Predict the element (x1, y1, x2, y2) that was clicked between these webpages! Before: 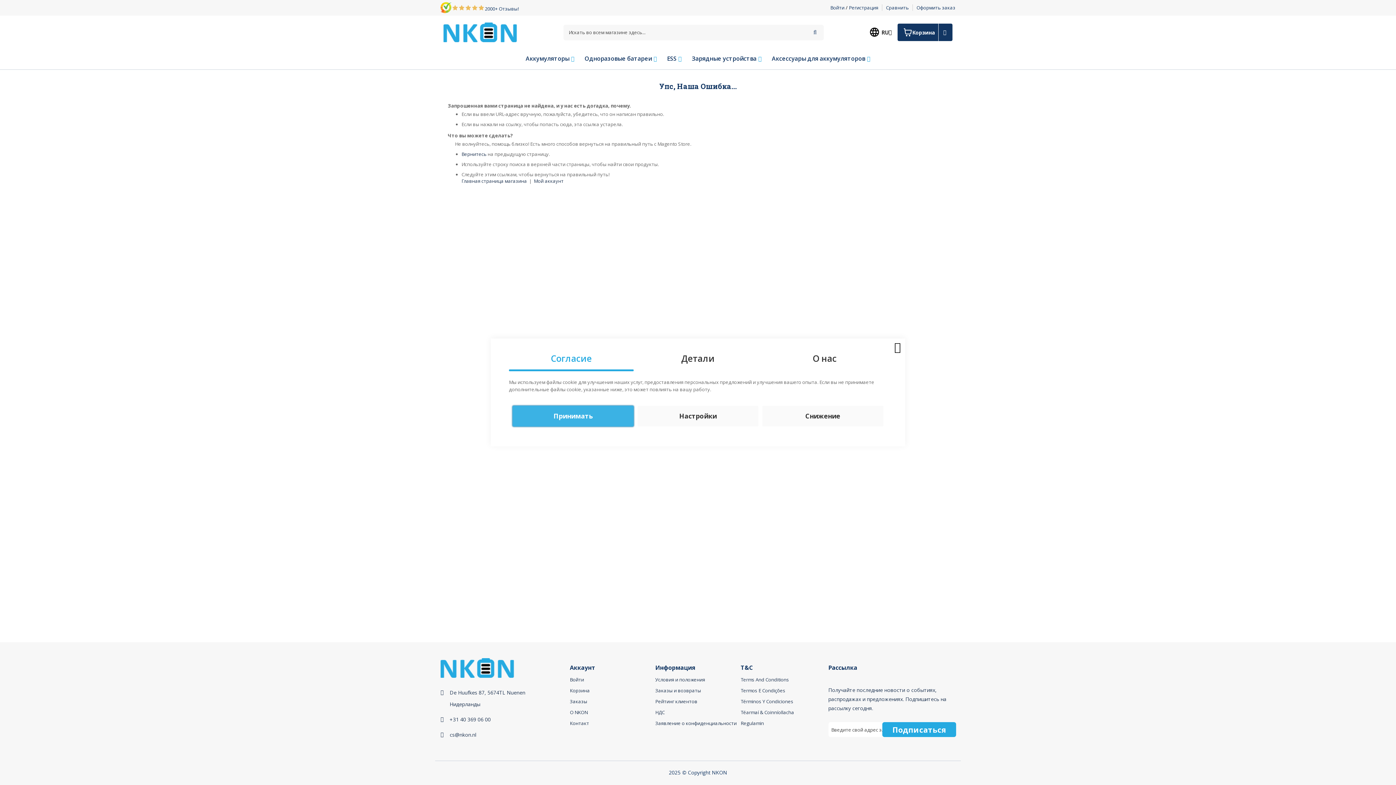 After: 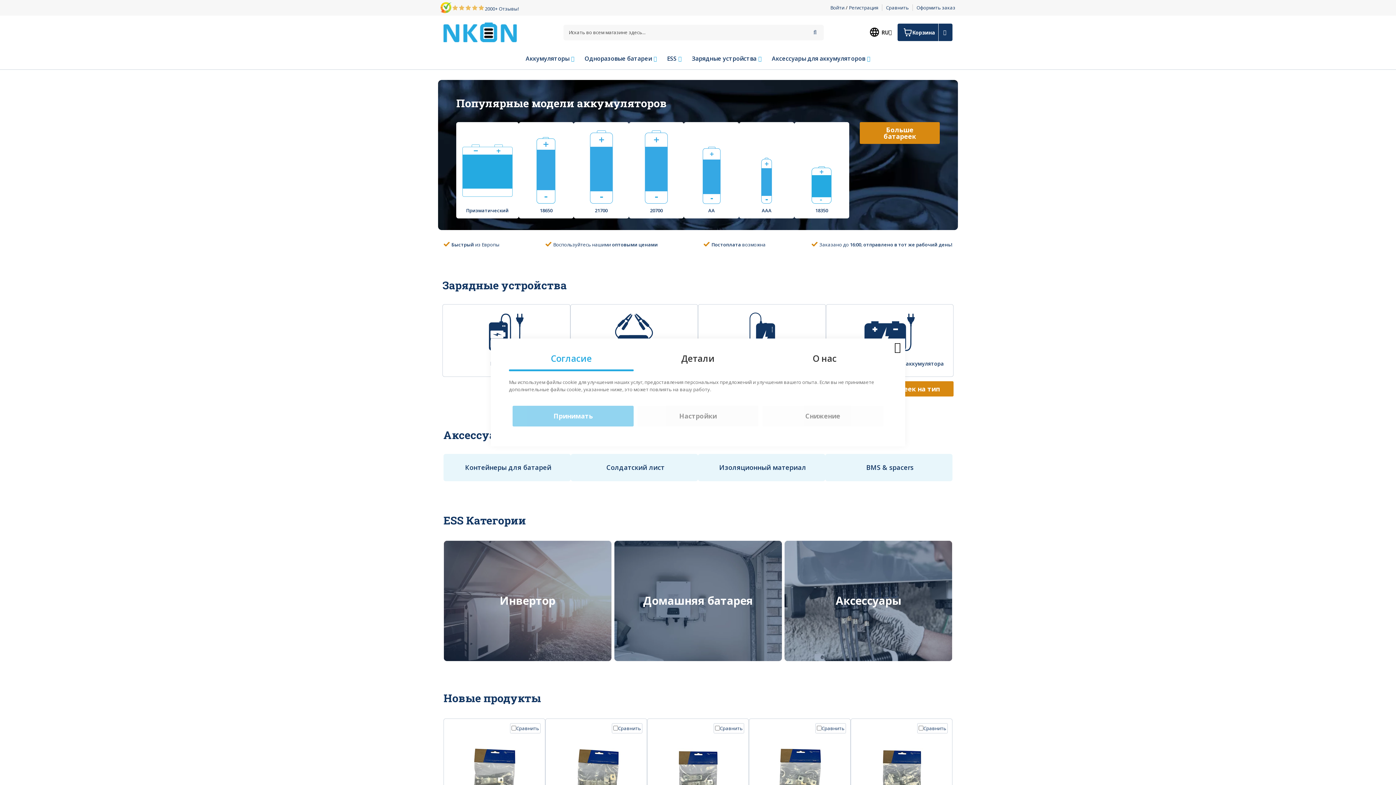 Action: label: Главная страница магазина bbox: (461, 177, 527, 184)